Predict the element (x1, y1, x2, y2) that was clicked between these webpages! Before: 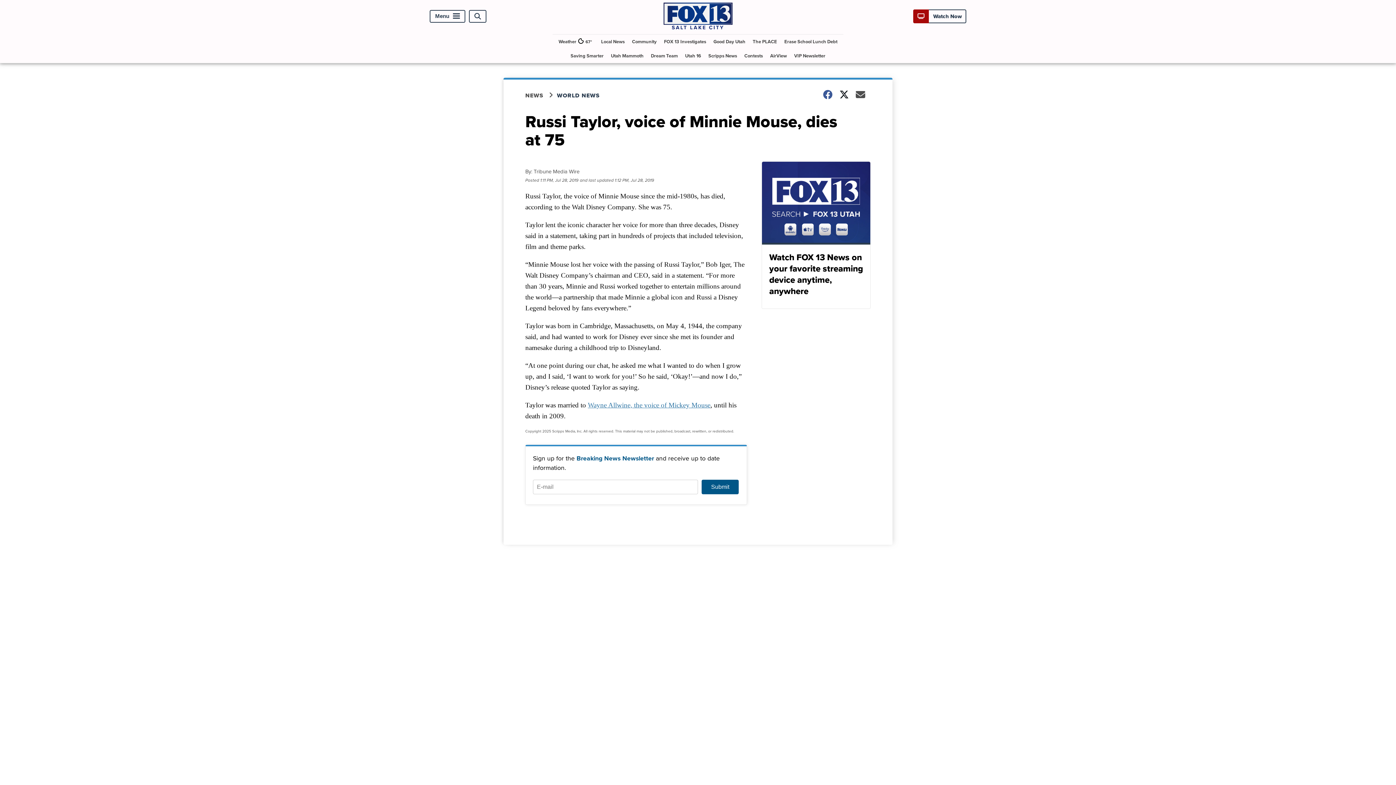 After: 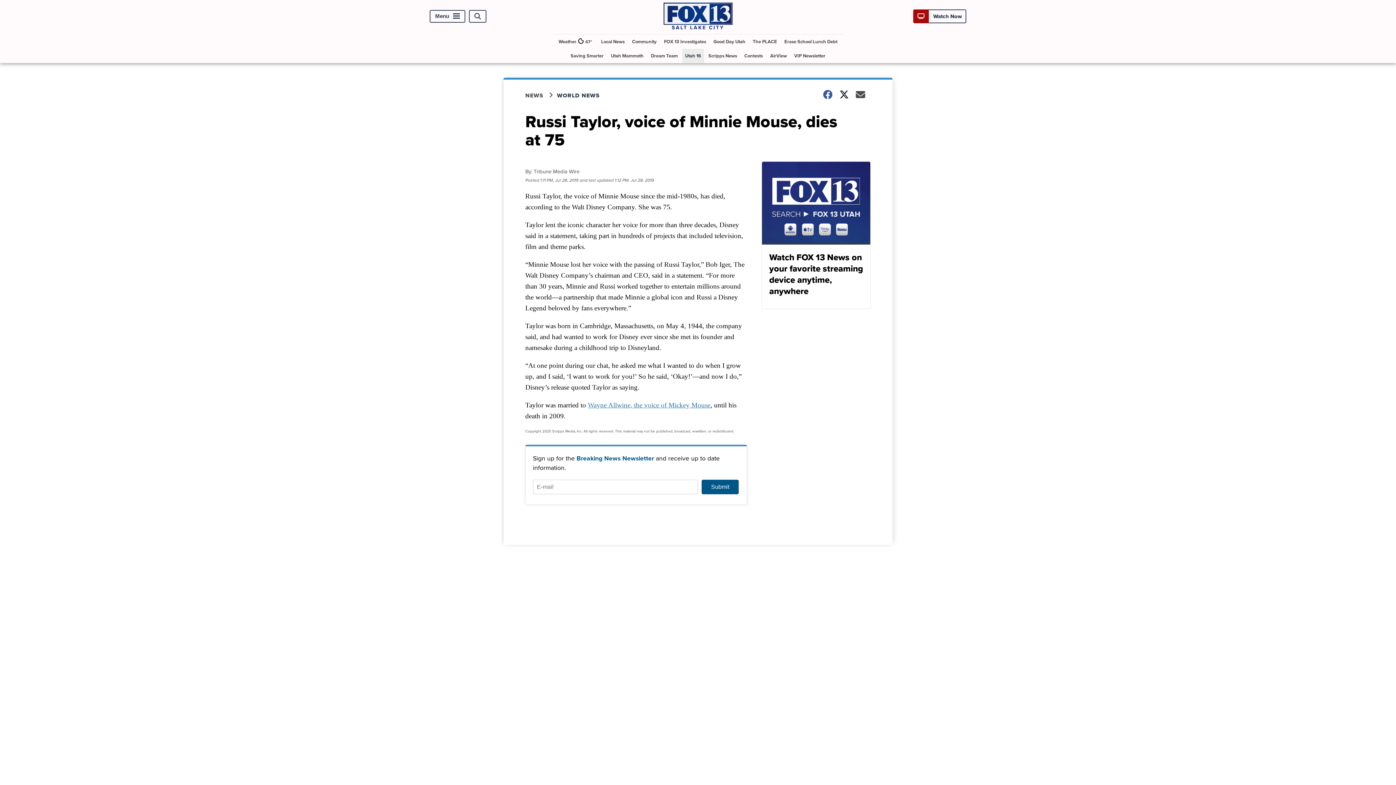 Action: bbox: (682, 48, 704, 63) label: Utah 16